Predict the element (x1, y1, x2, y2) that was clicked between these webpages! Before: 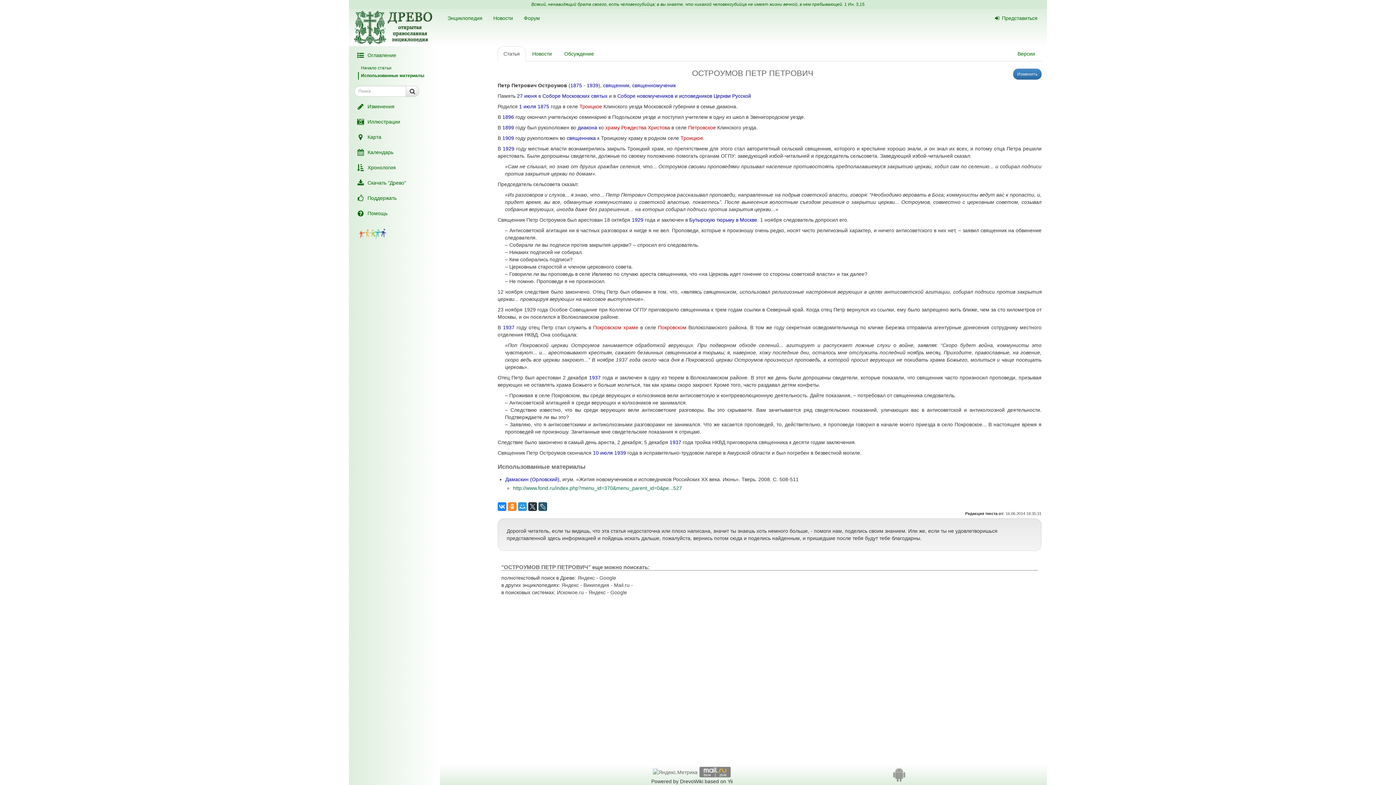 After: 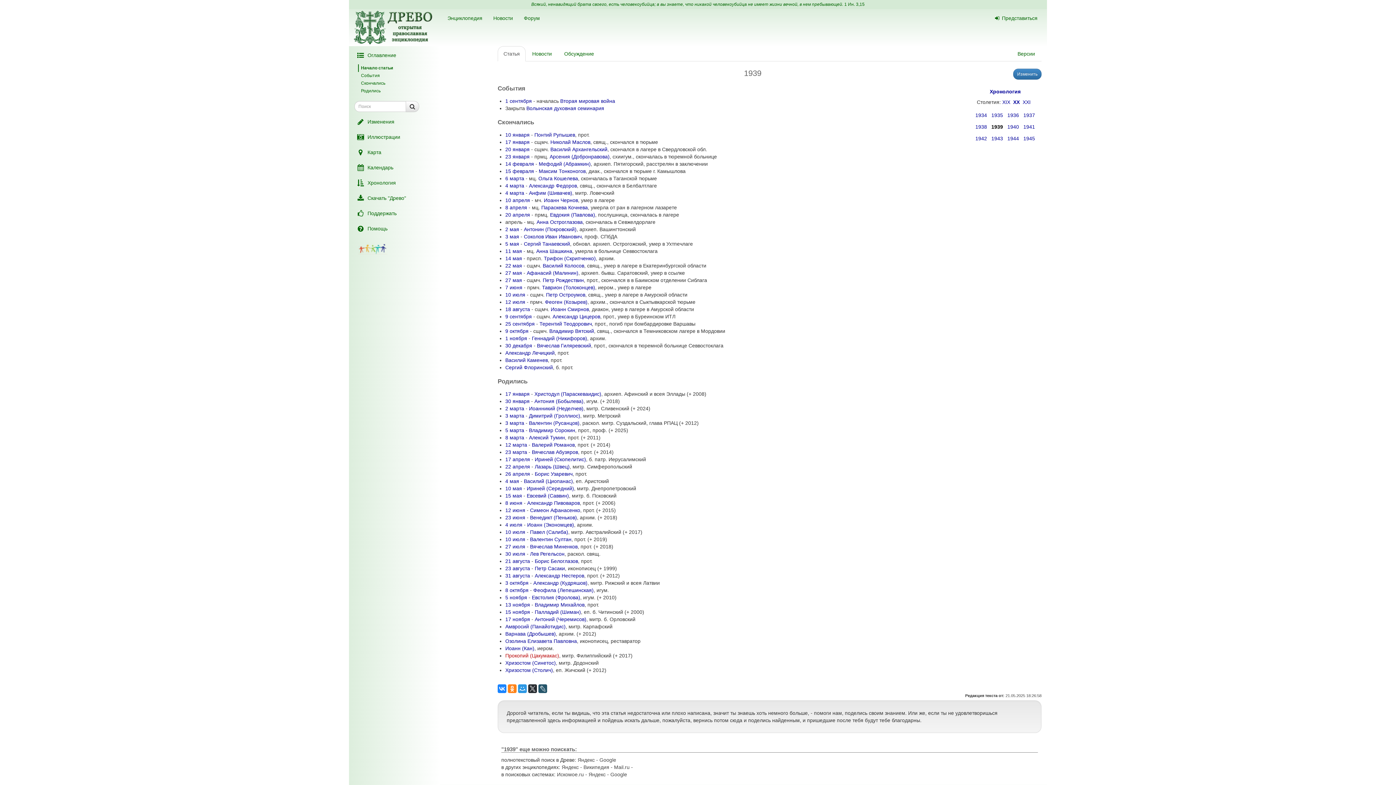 Action: label: 1939 bbox: (614, 450, 626, 456)